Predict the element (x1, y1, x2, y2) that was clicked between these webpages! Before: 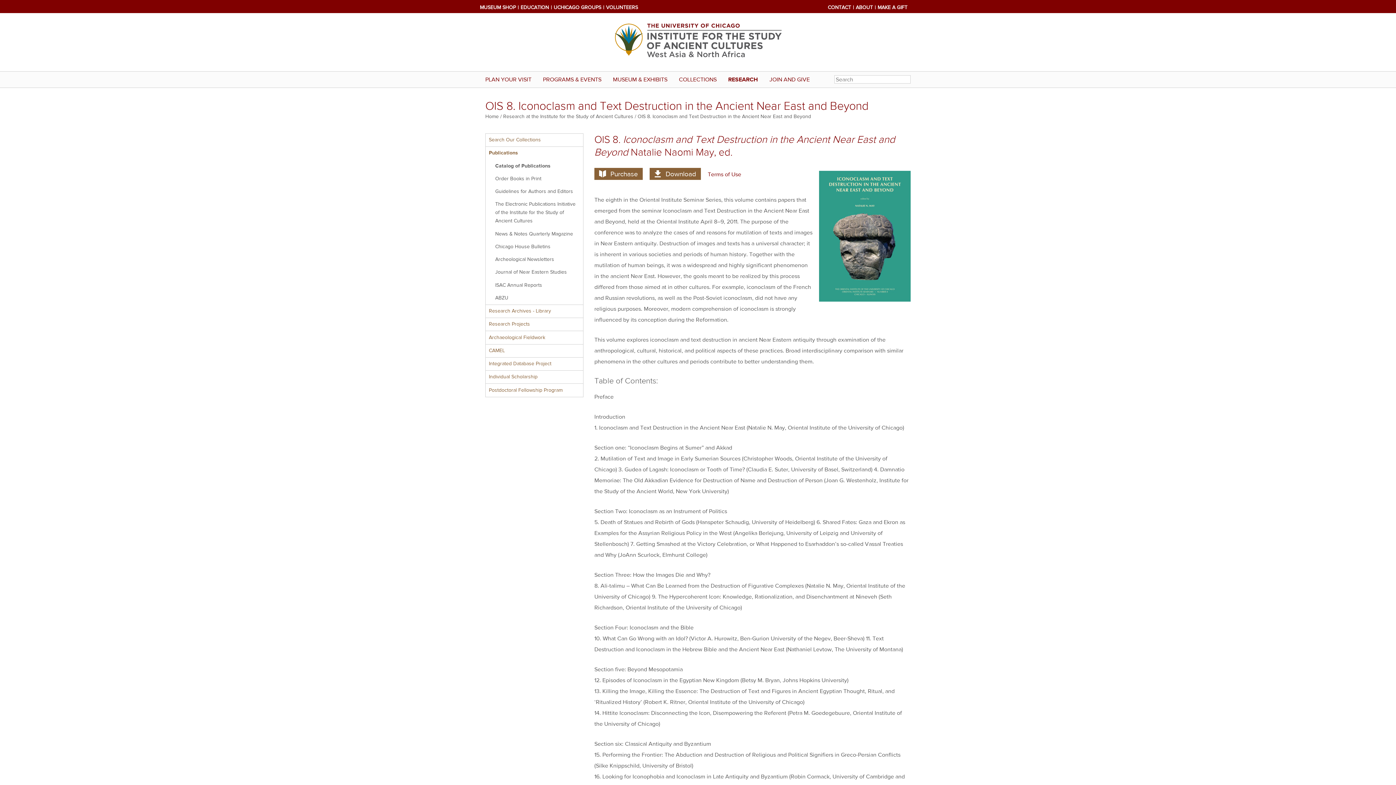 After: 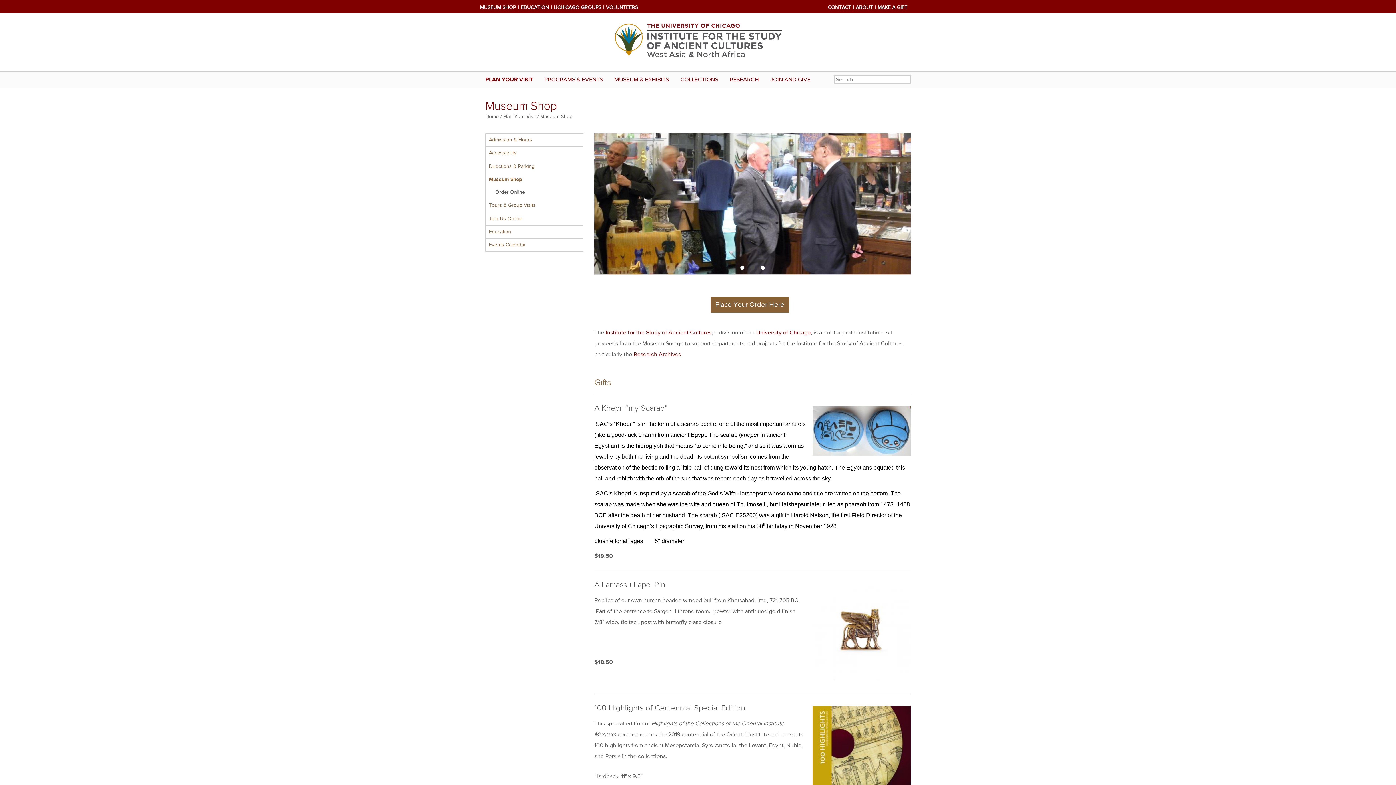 Action: bbox: (480, 4, 516, 10) label: MUSEUM SHOP